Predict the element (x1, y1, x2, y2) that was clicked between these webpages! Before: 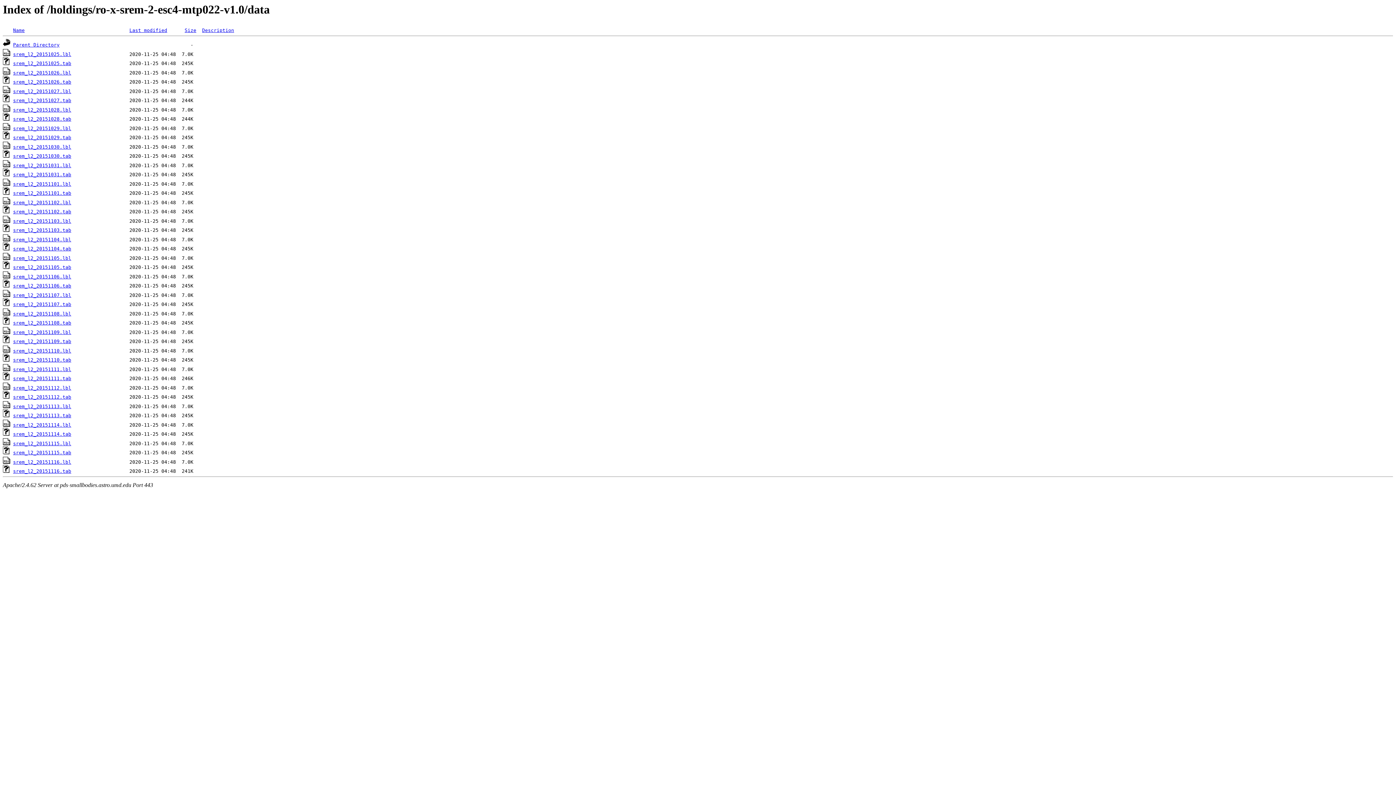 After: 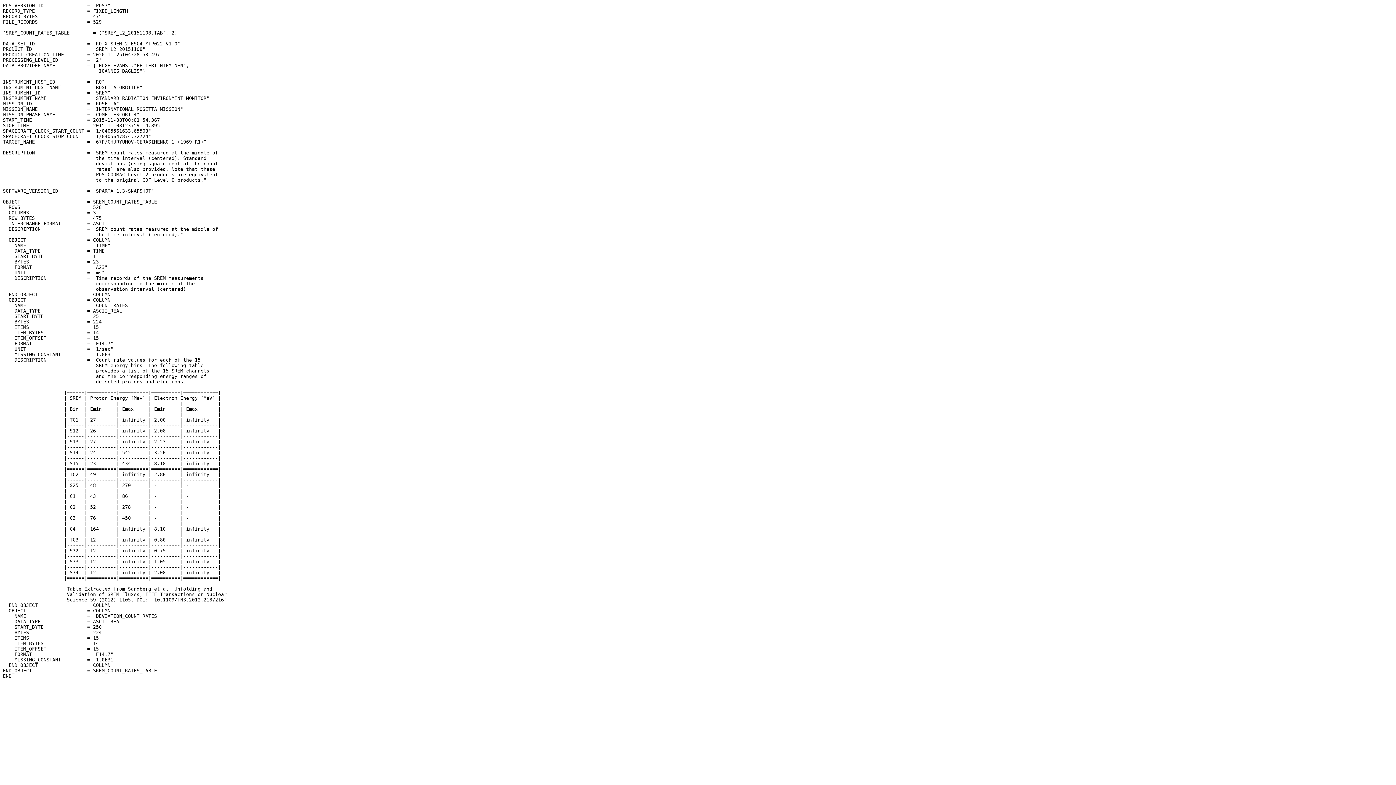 Action: bbox: (2, 311, 10, 316)